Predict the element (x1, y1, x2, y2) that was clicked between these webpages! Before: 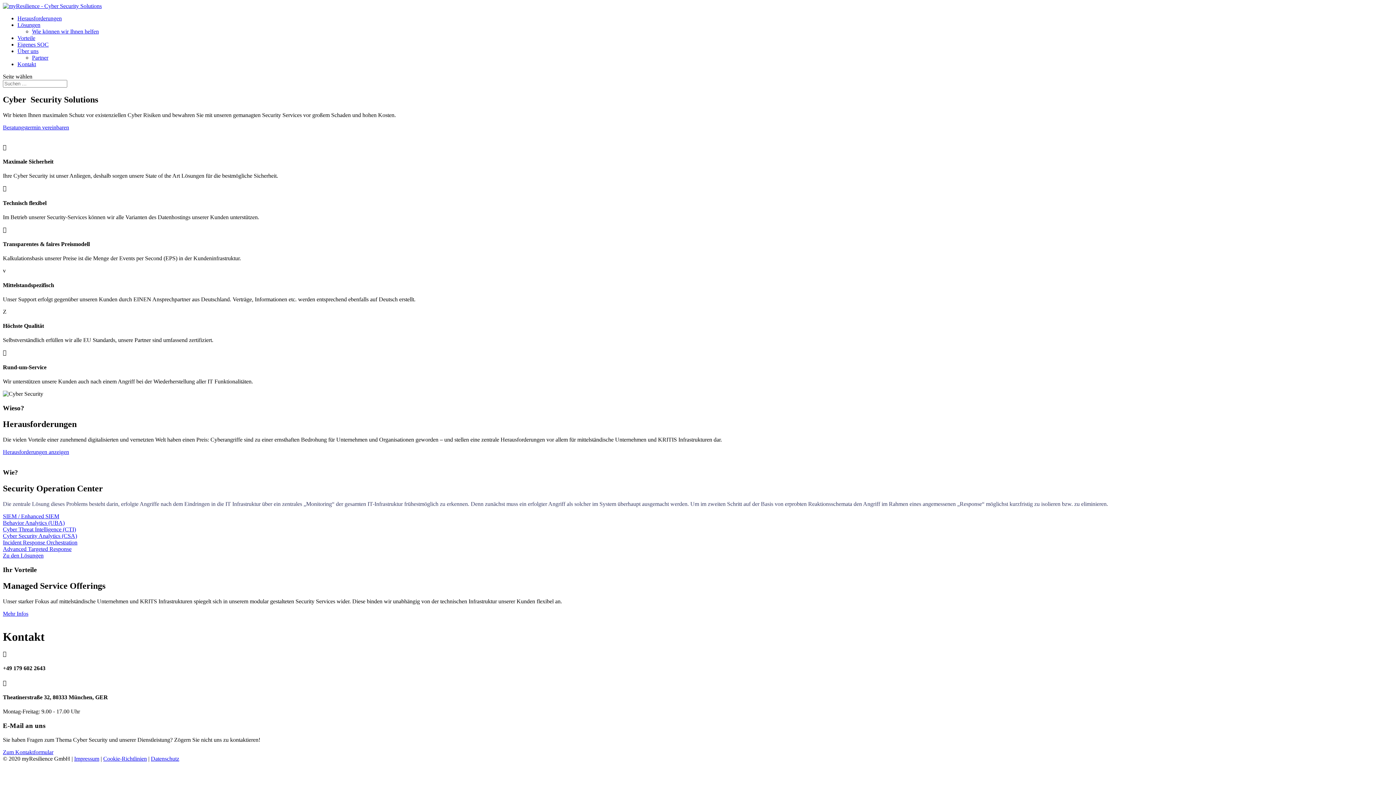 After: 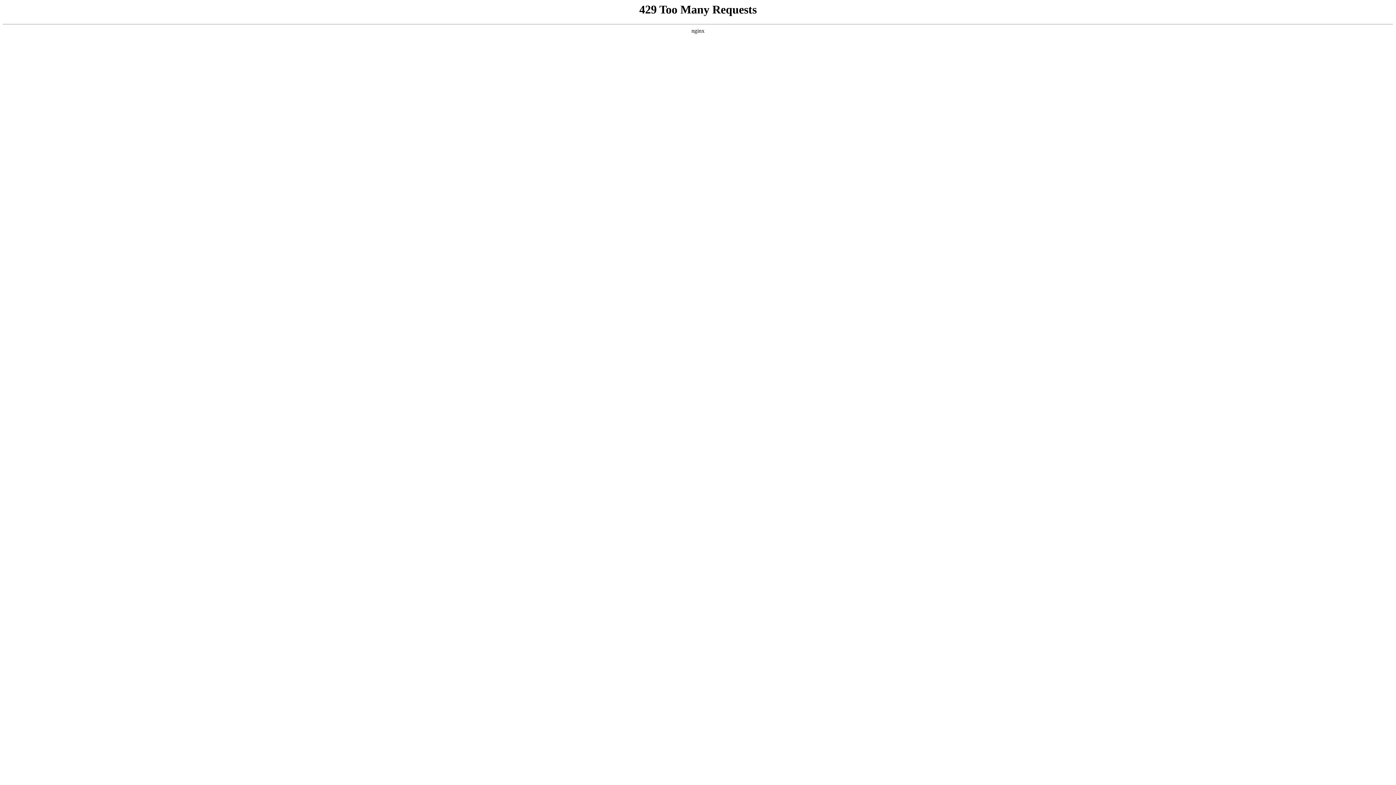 Action: label: Mehr Infos bbox: (2, 610, 28, 616)